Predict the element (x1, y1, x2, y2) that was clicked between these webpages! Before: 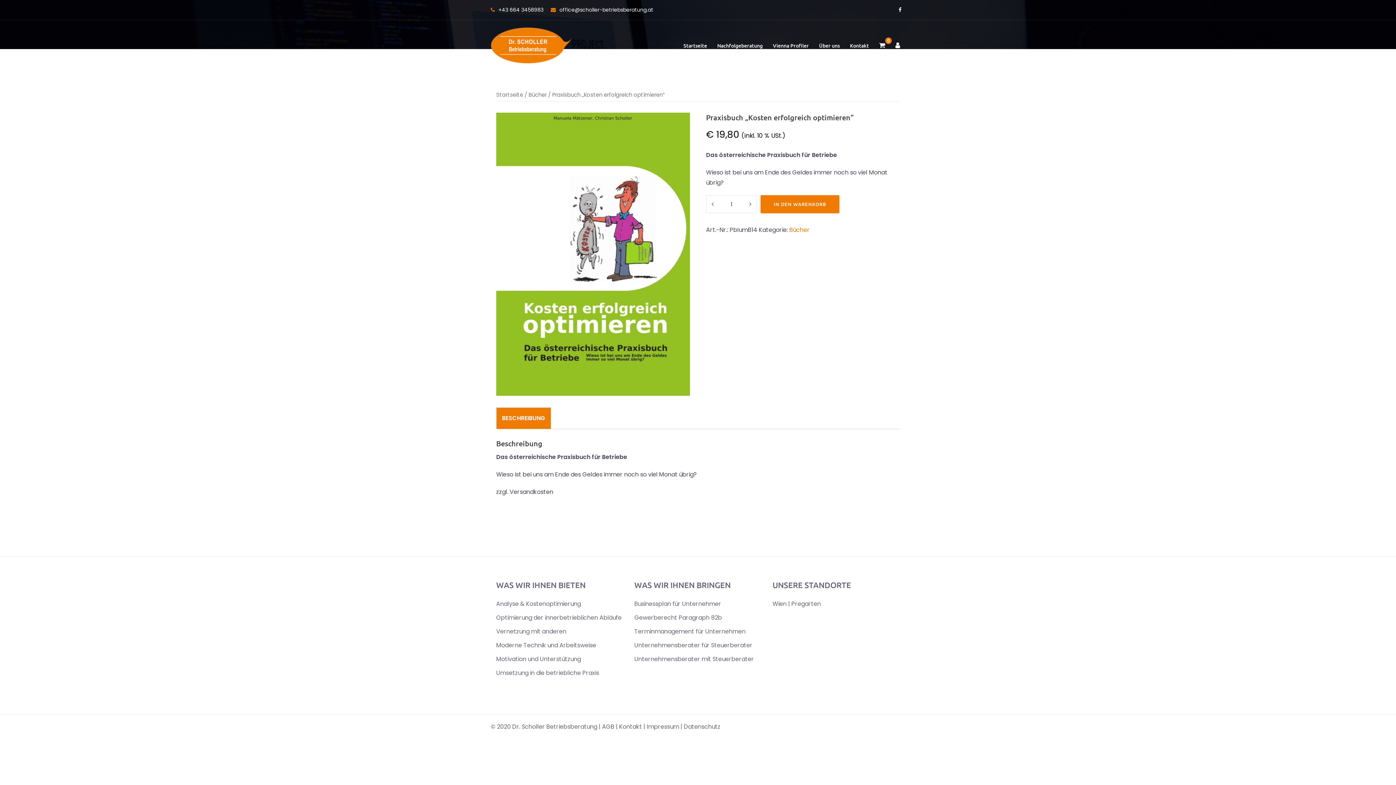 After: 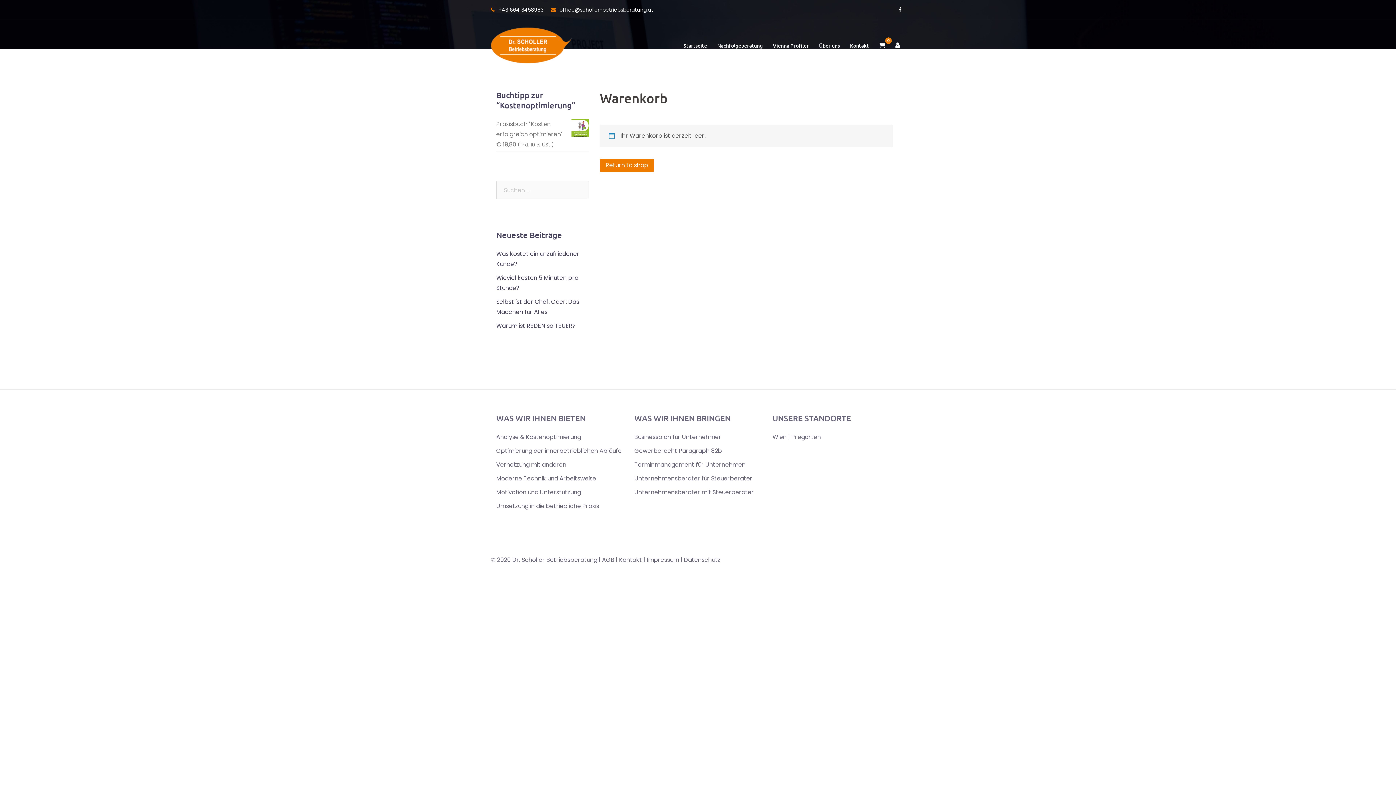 Action: label: 0 bbox: (879, 40, 885, 50)